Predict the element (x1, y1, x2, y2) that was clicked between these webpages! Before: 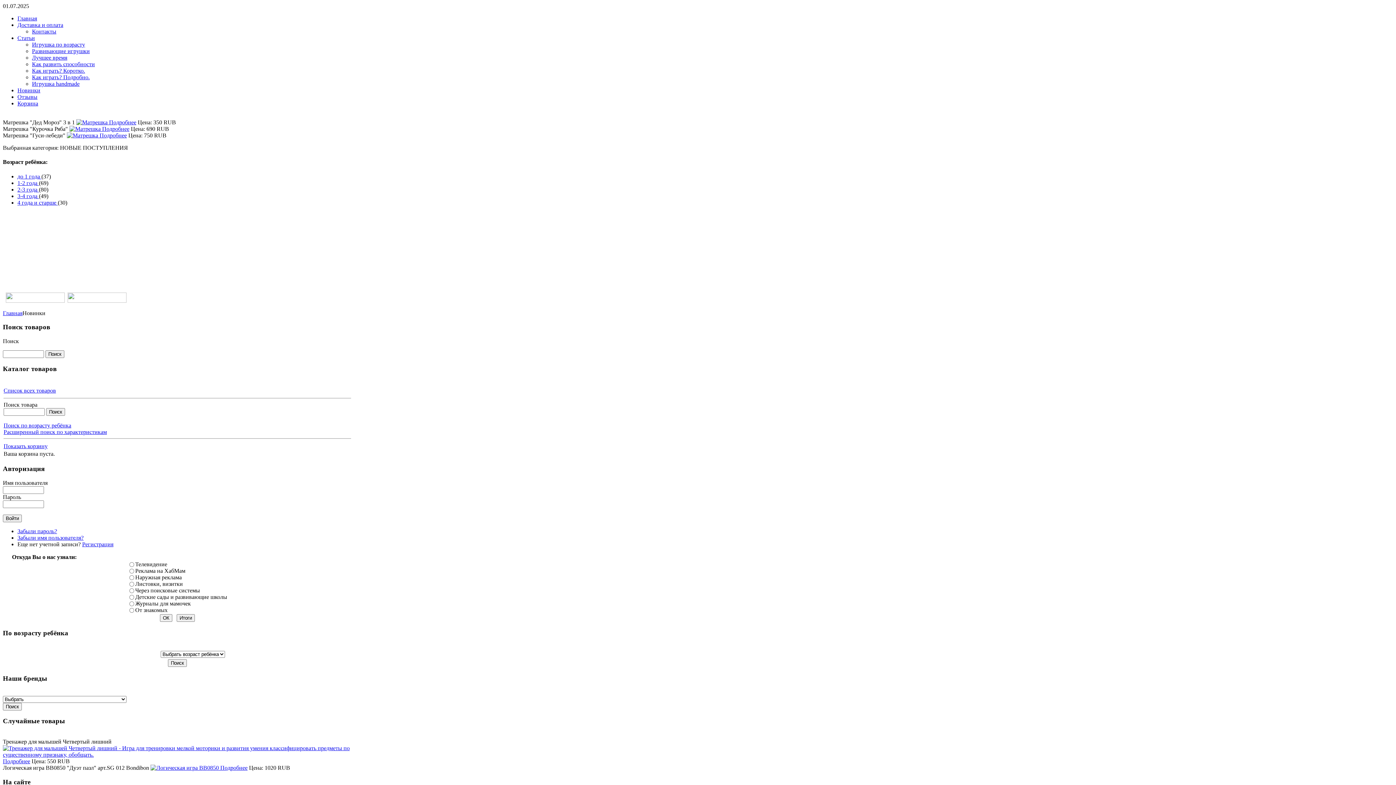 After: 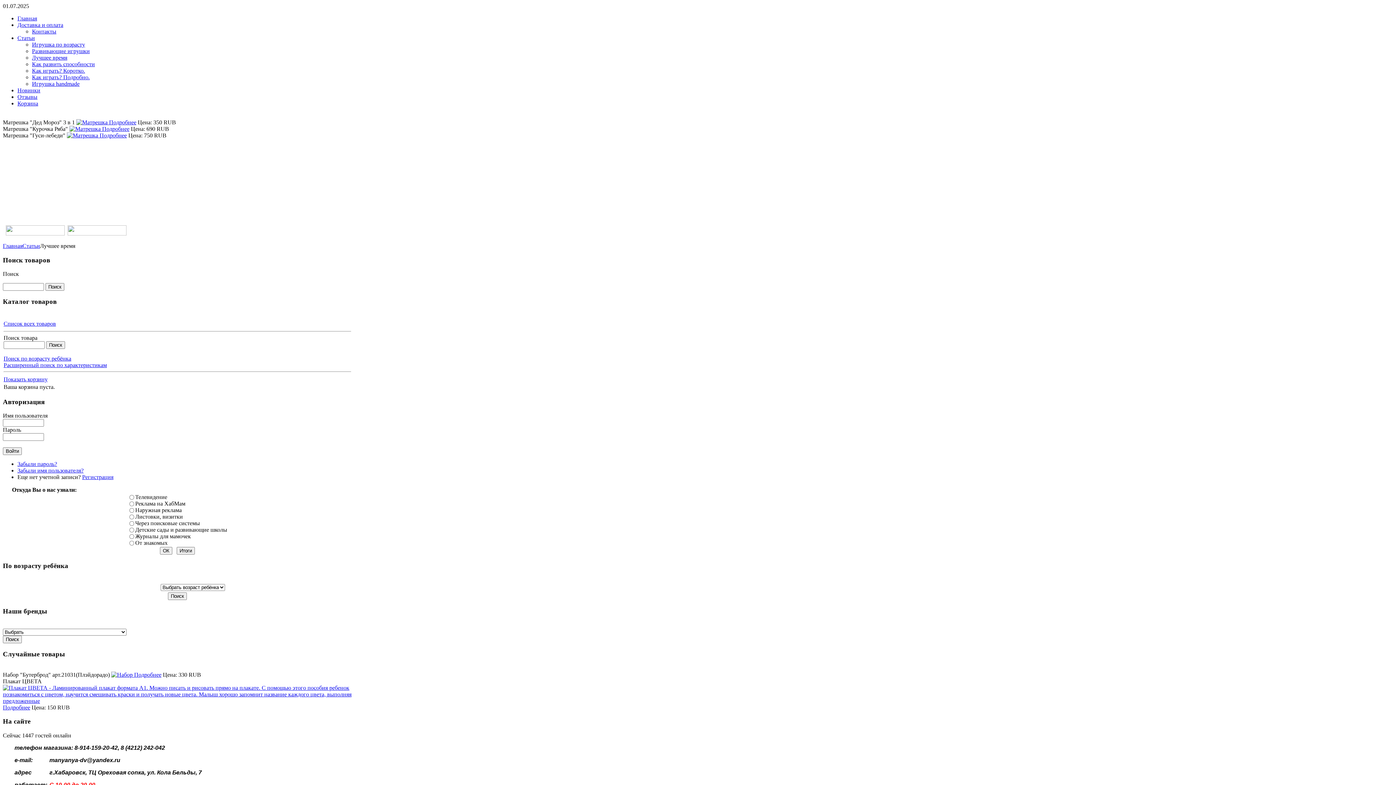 Action: label: Лучшее время bbox: (32, 54, 67, 60)